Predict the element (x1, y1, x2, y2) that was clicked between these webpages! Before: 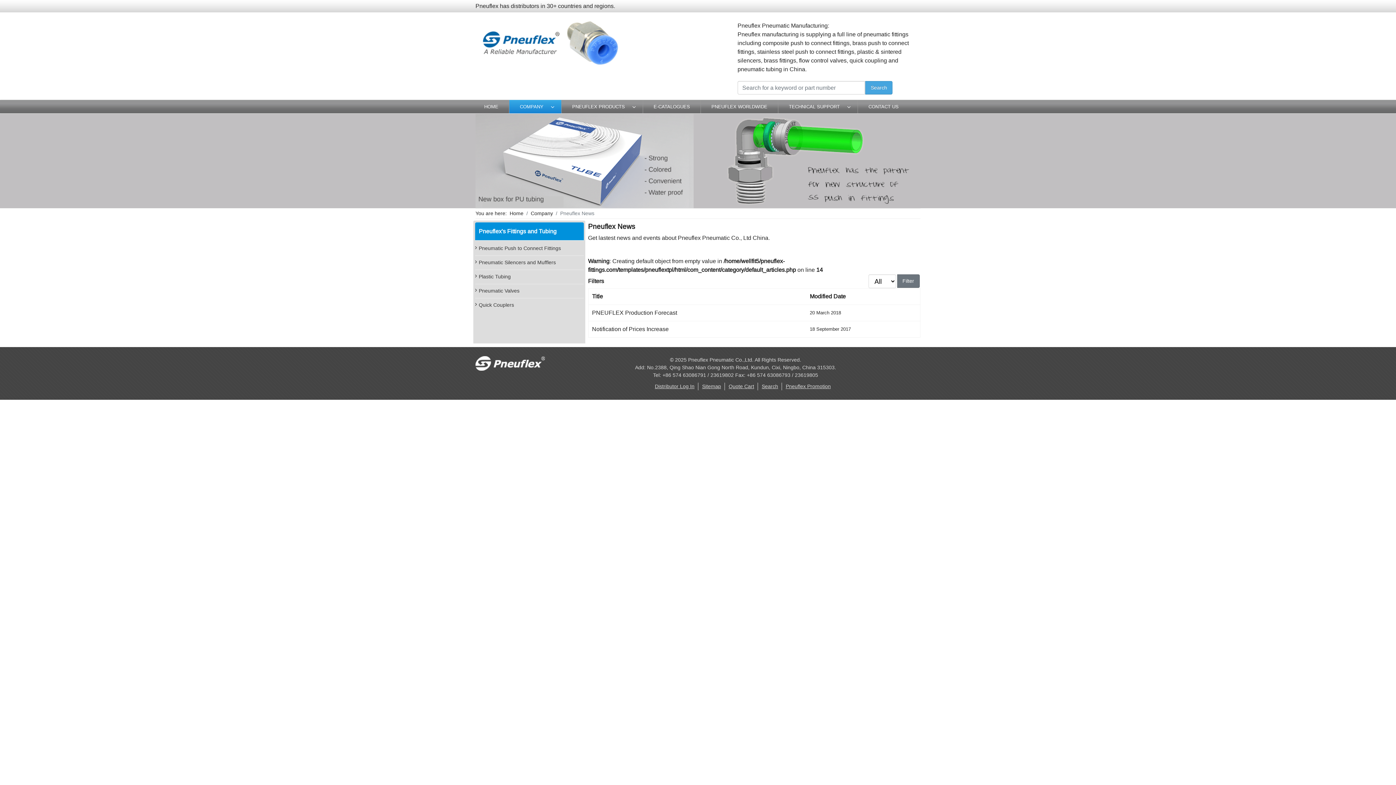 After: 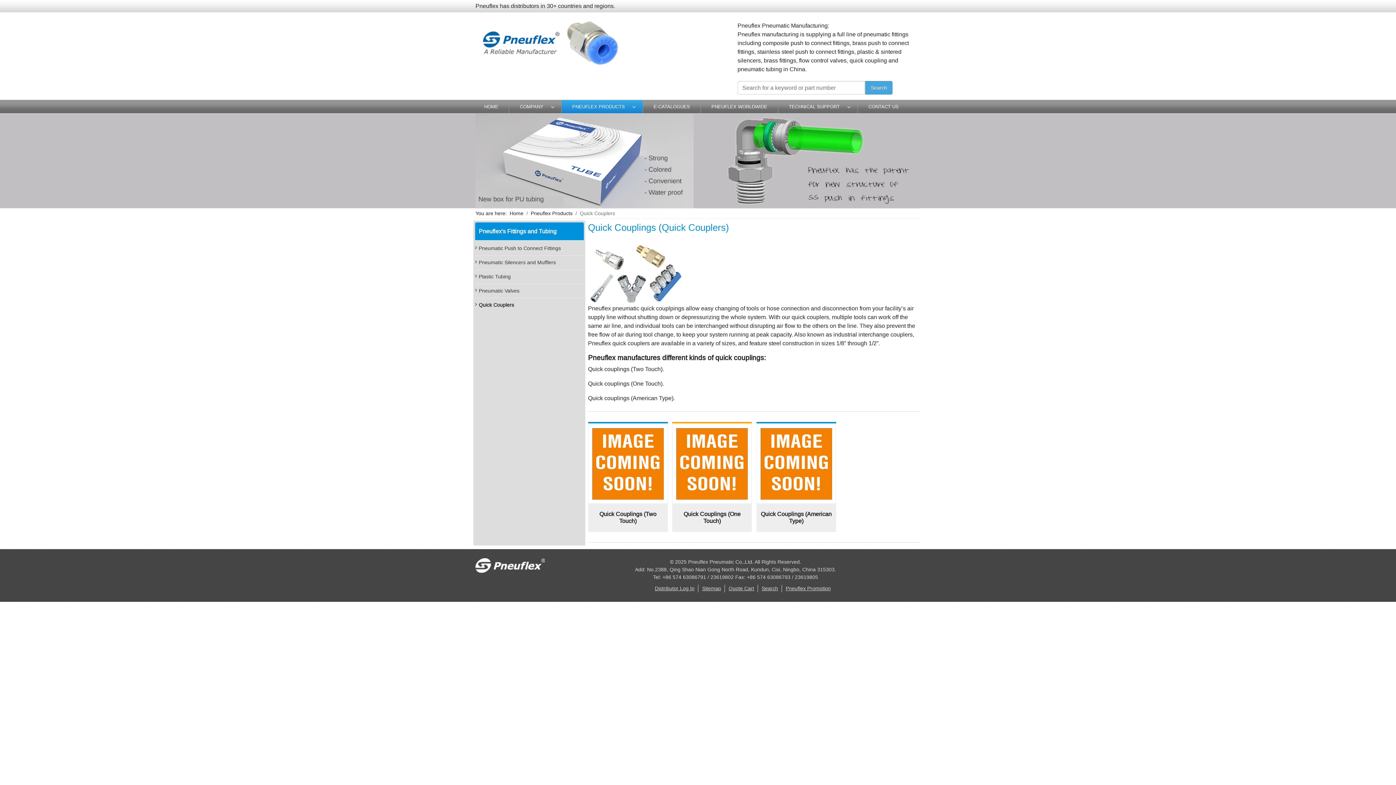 Action: bbox: (478, 301, 514, 308) label: Quick Couplers